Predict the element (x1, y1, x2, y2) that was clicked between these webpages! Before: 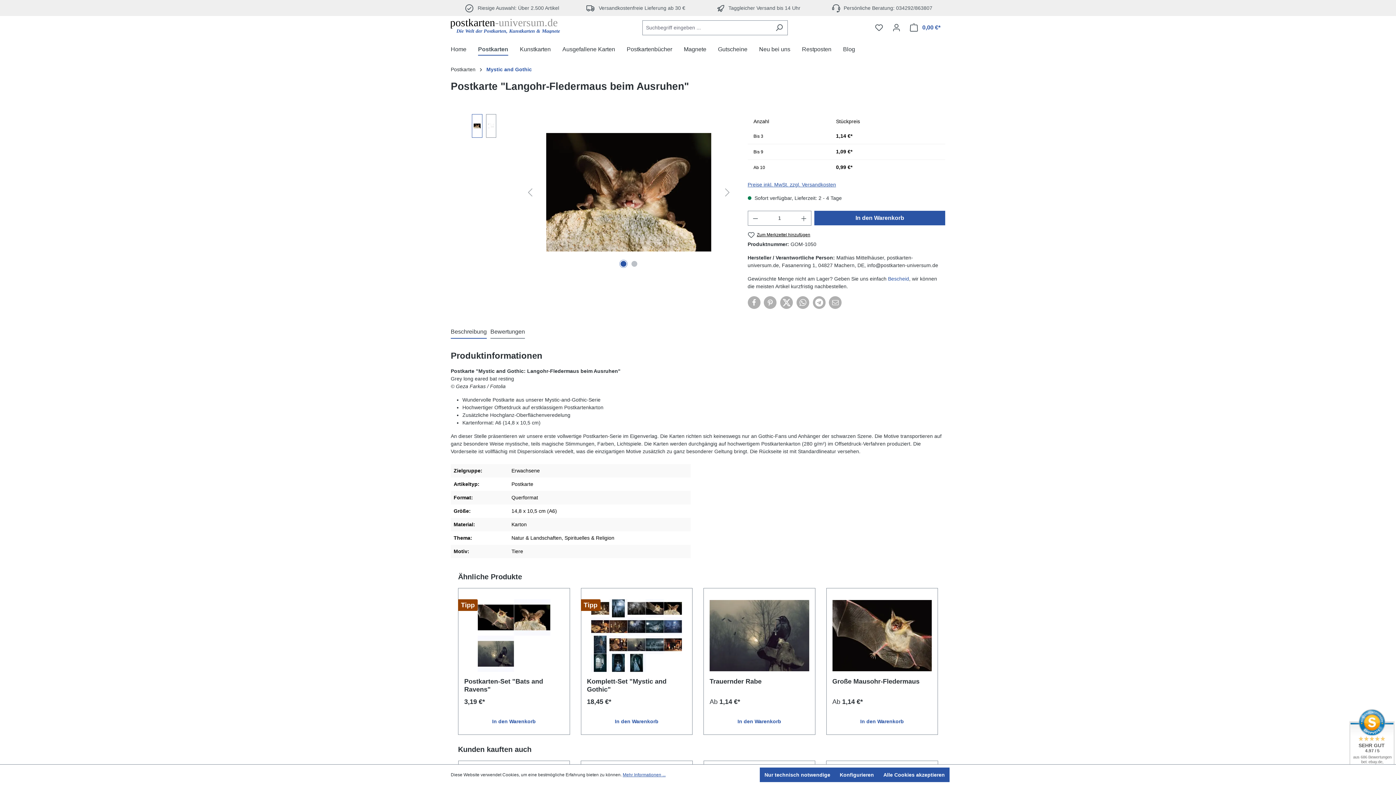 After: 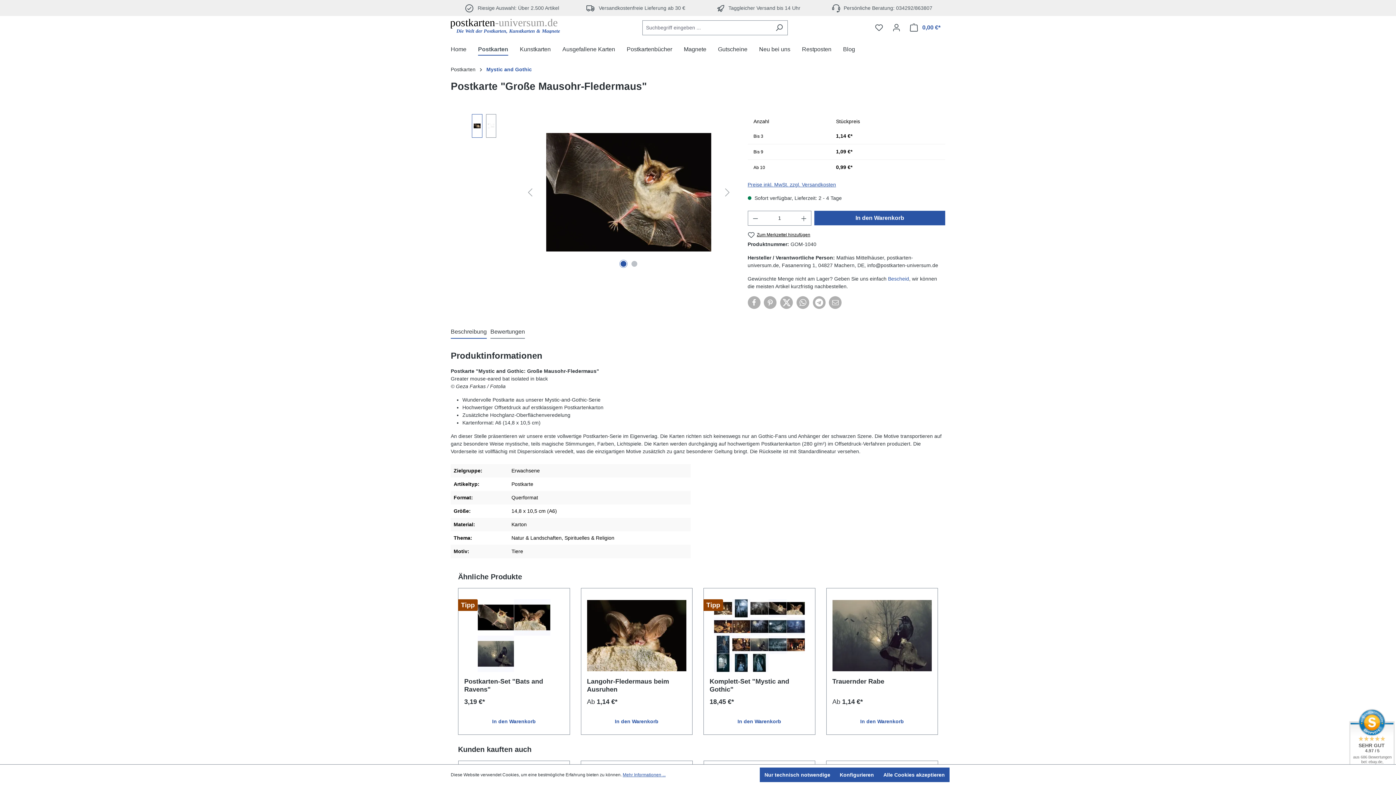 Action: bbox: (832, 599, 932, 672)